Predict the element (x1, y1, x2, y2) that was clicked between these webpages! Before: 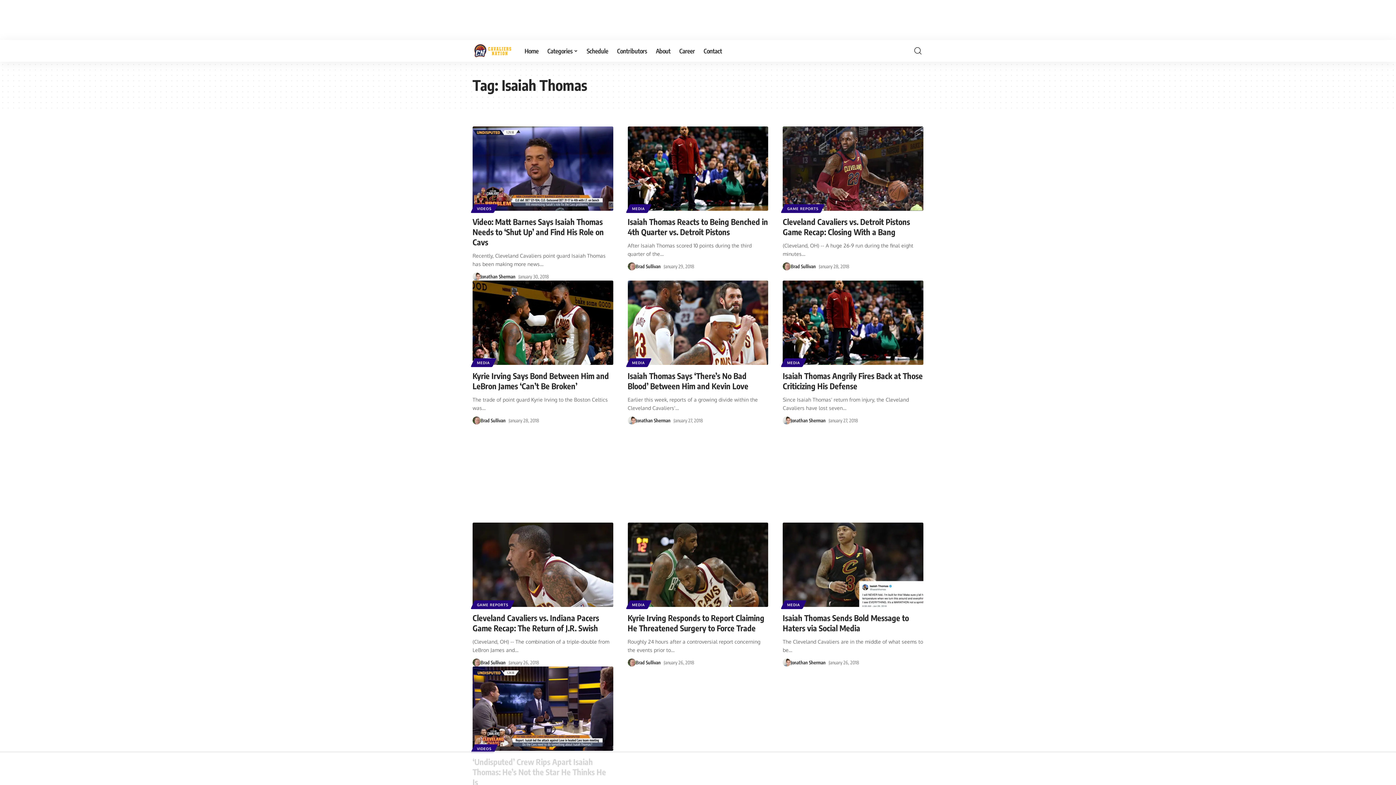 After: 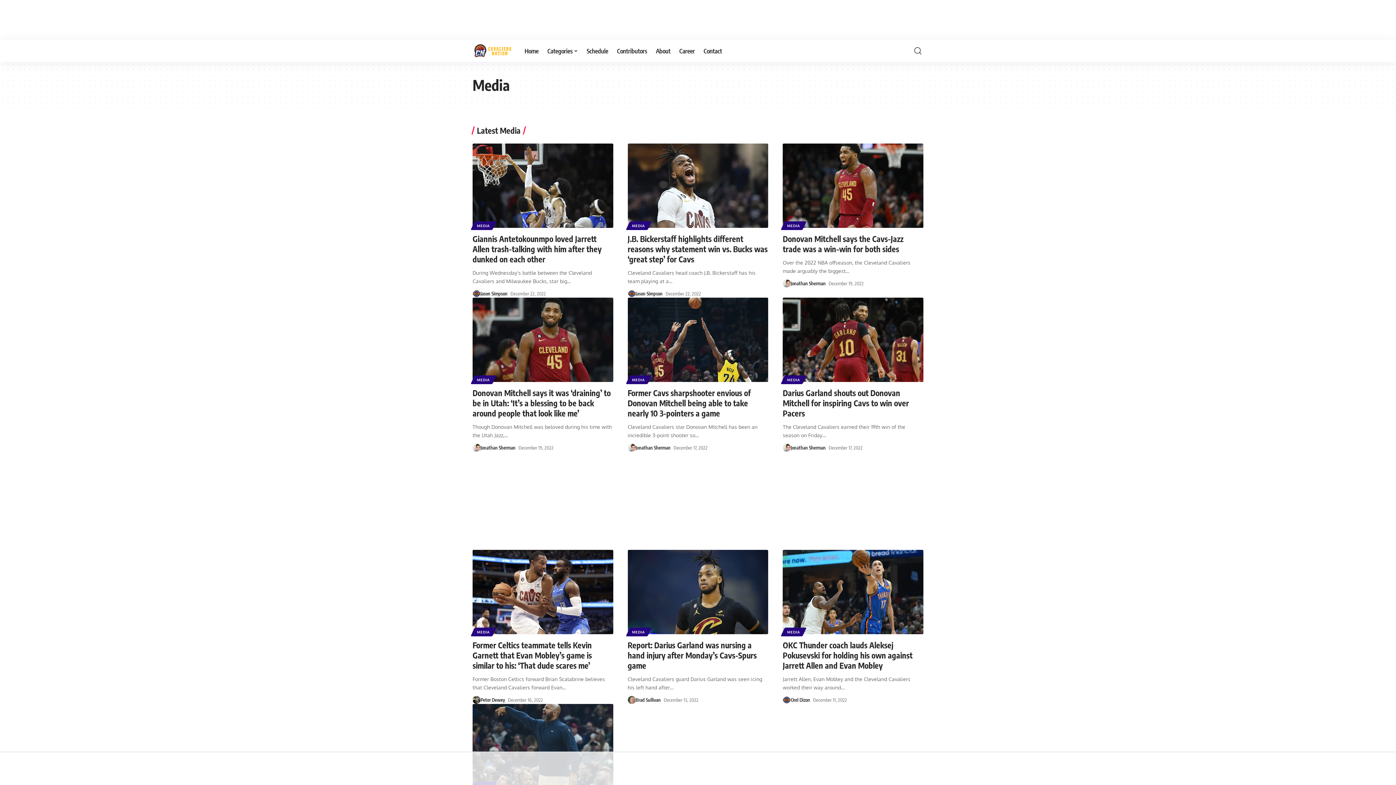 Action: label: MEDIA bbox: (782, 358, 804, 367)